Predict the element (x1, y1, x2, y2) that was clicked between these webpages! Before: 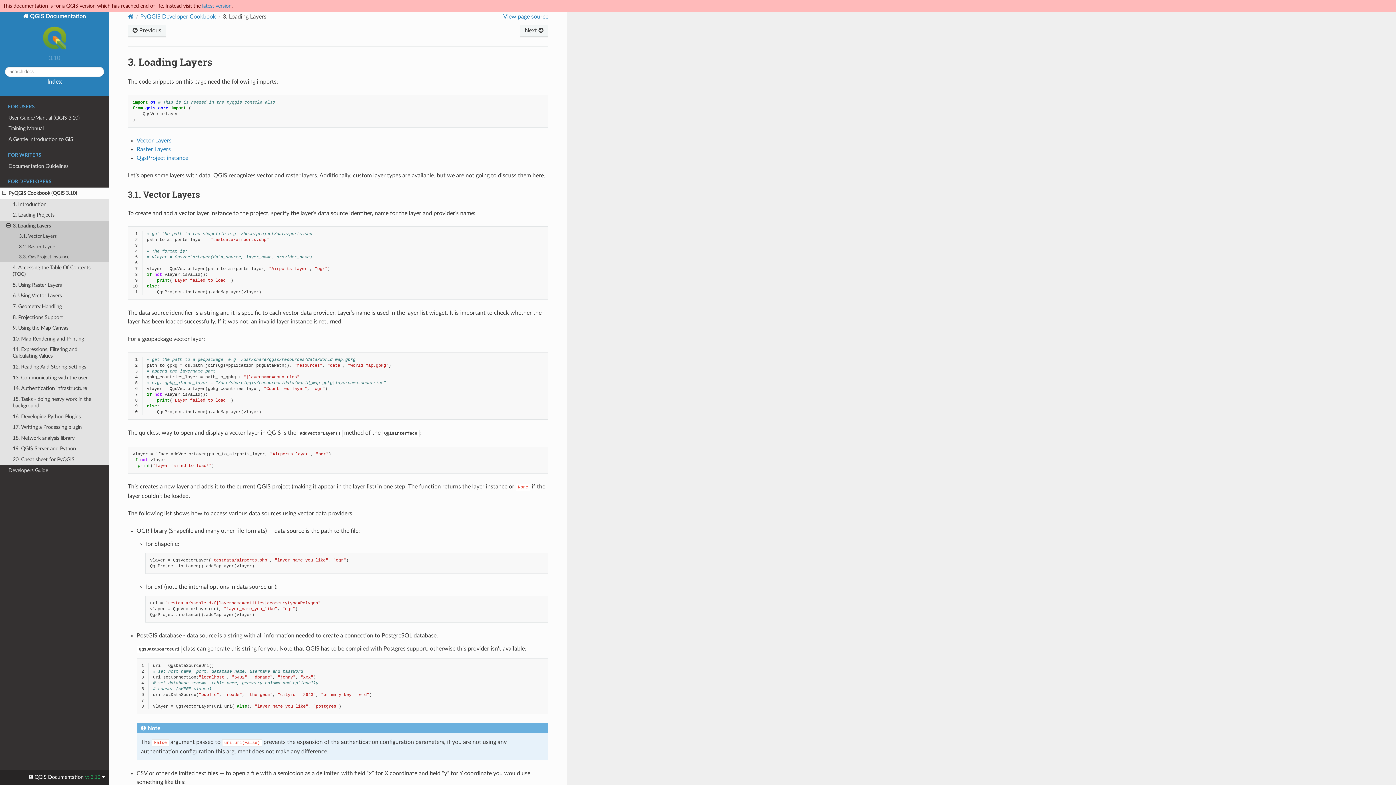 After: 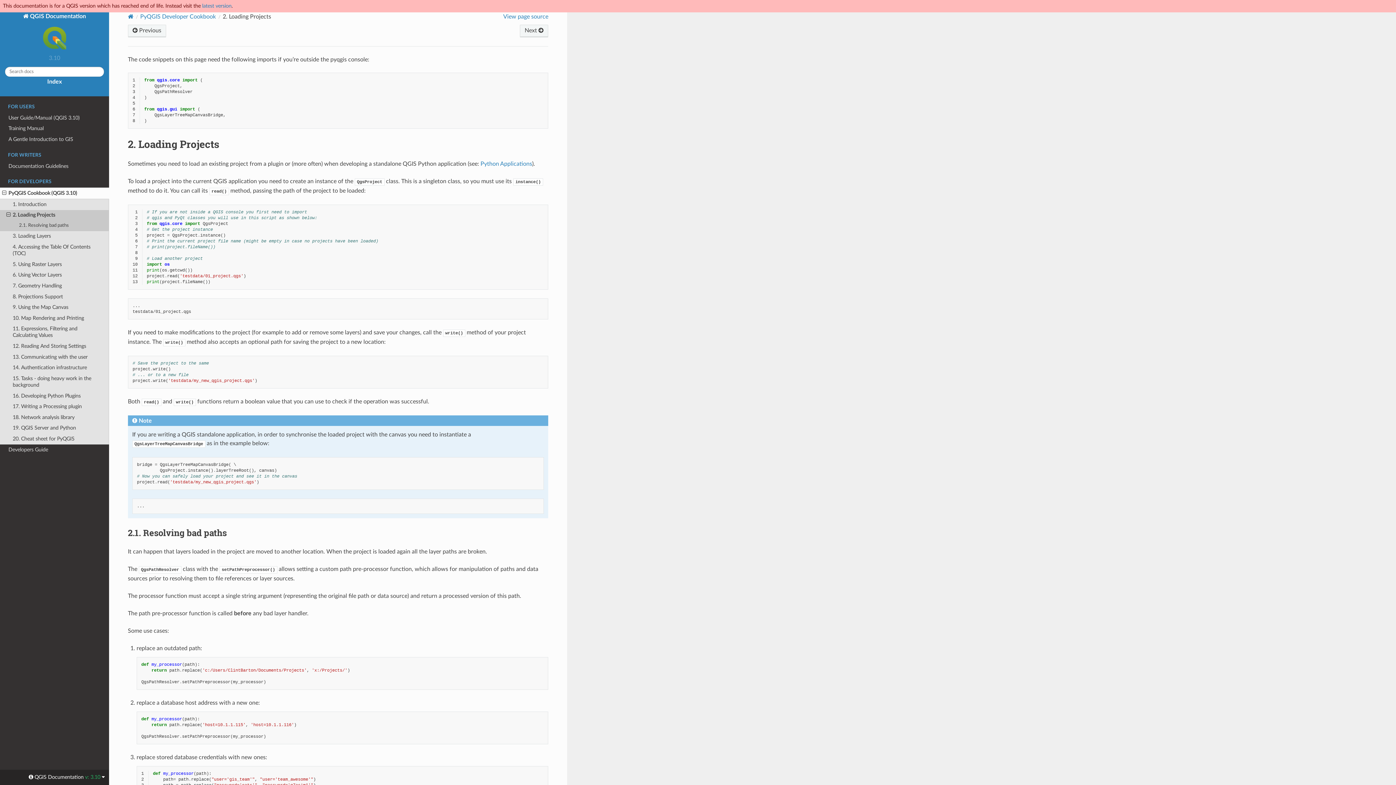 Action: label:  Previous bbox: (127, 24, 166, 37)